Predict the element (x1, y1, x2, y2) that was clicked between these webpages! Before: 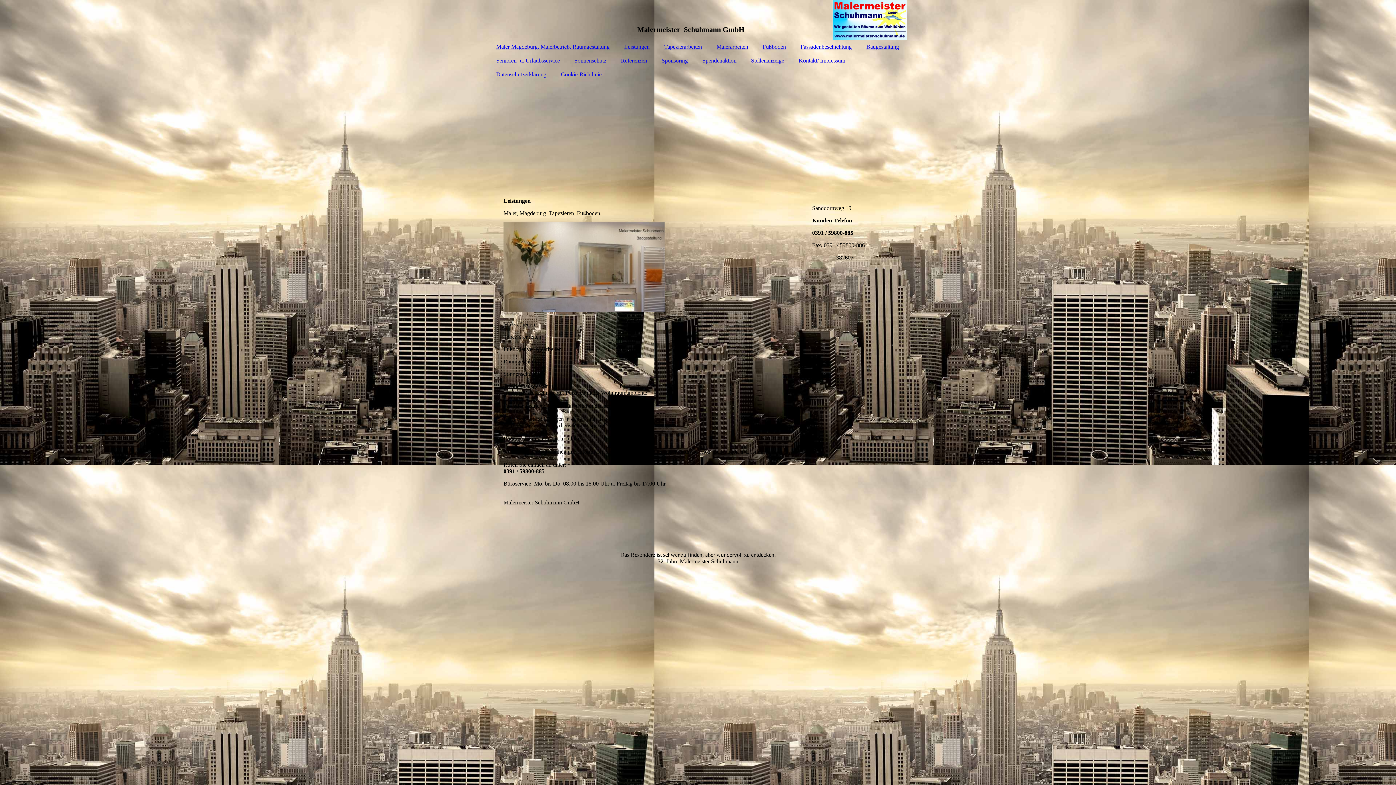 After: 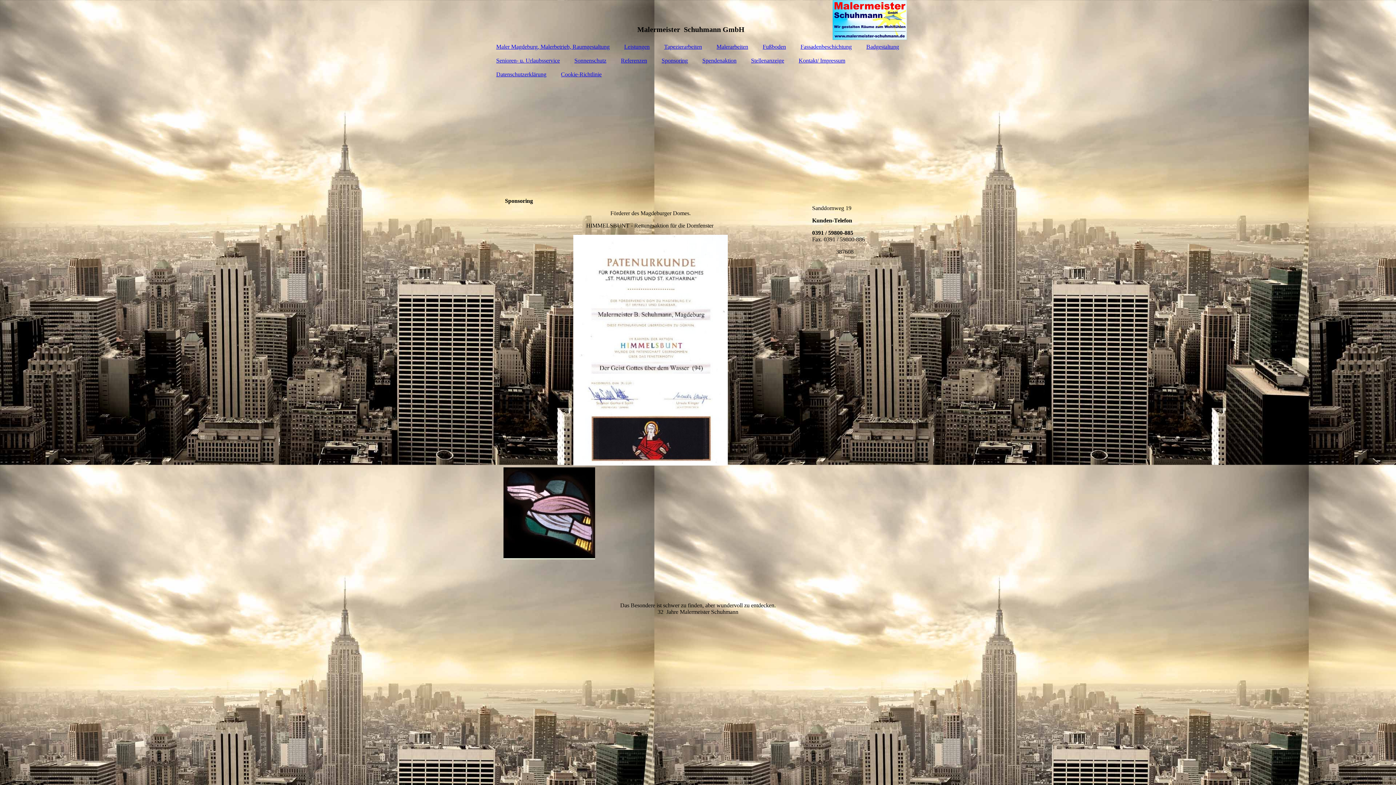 Action: bbox: (654, 53, 695, 67) label: Sponsoring